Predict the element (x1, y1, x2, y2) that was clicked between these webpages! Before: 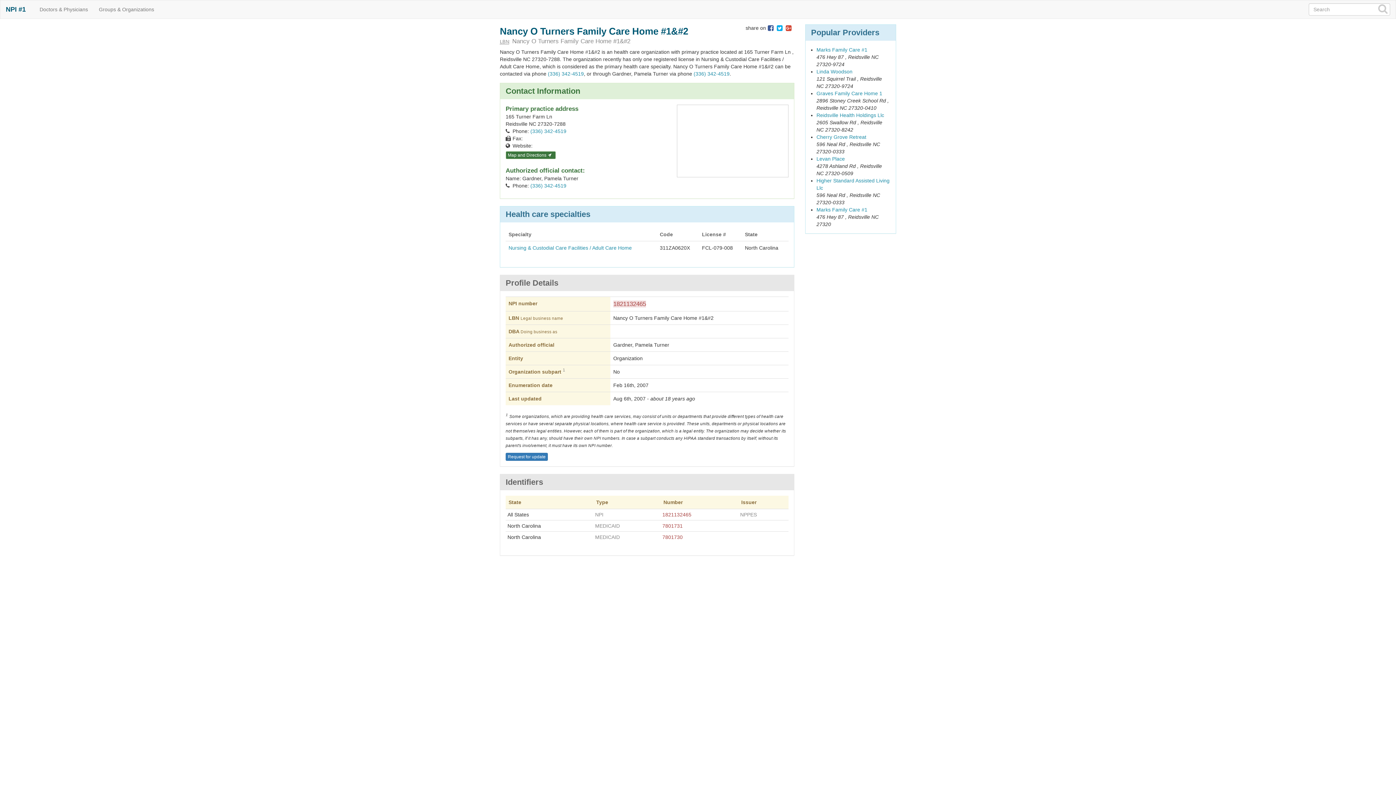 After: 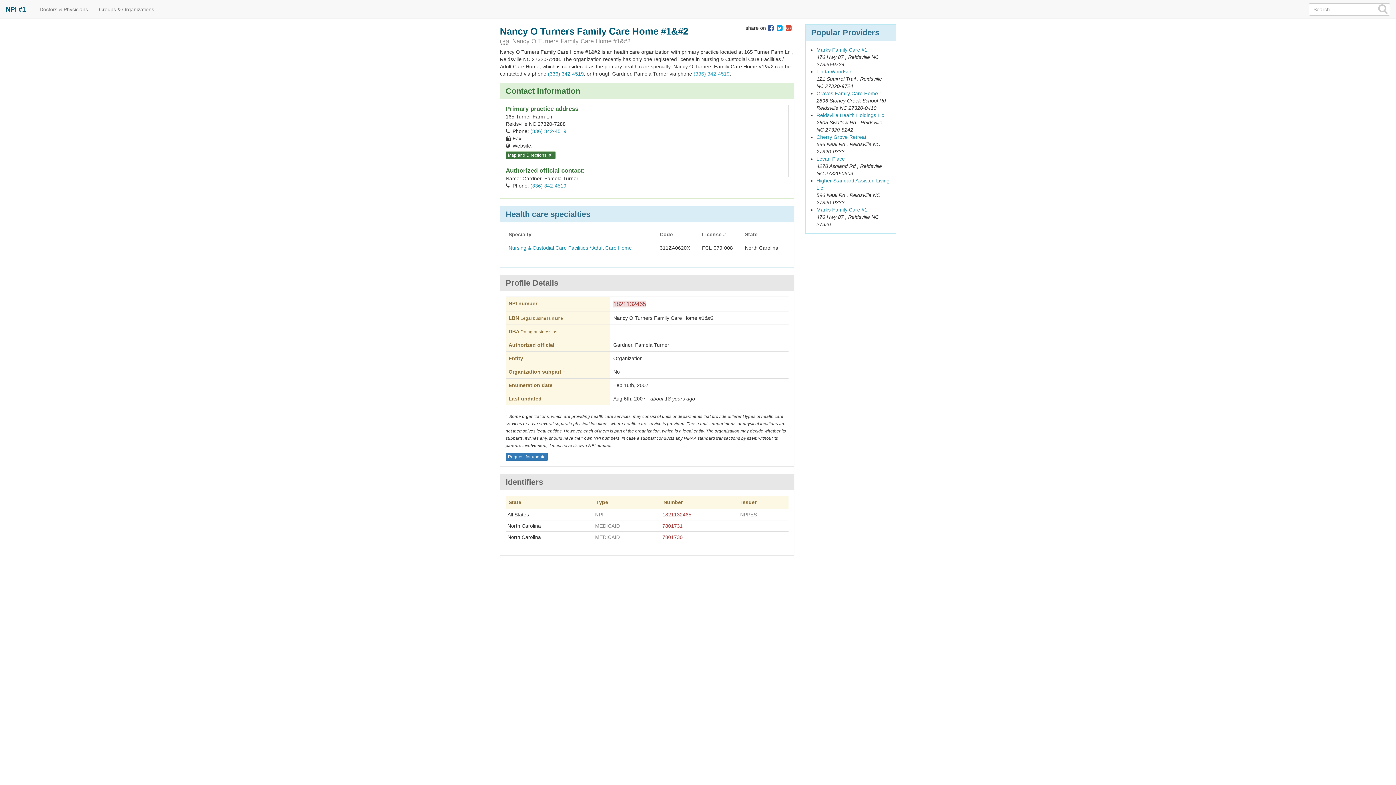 Action: bbox: (693, 70, 729, 76) label: (336) 342-4519